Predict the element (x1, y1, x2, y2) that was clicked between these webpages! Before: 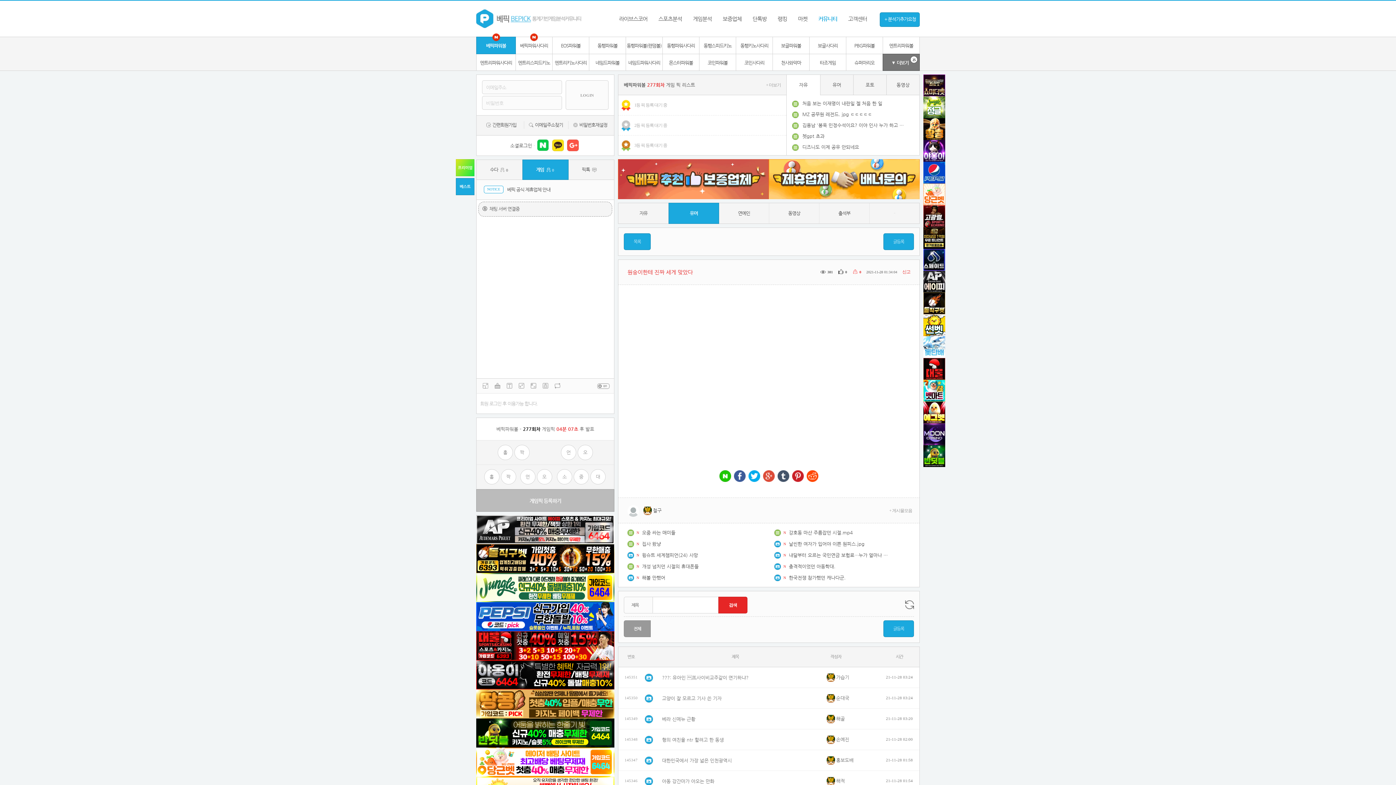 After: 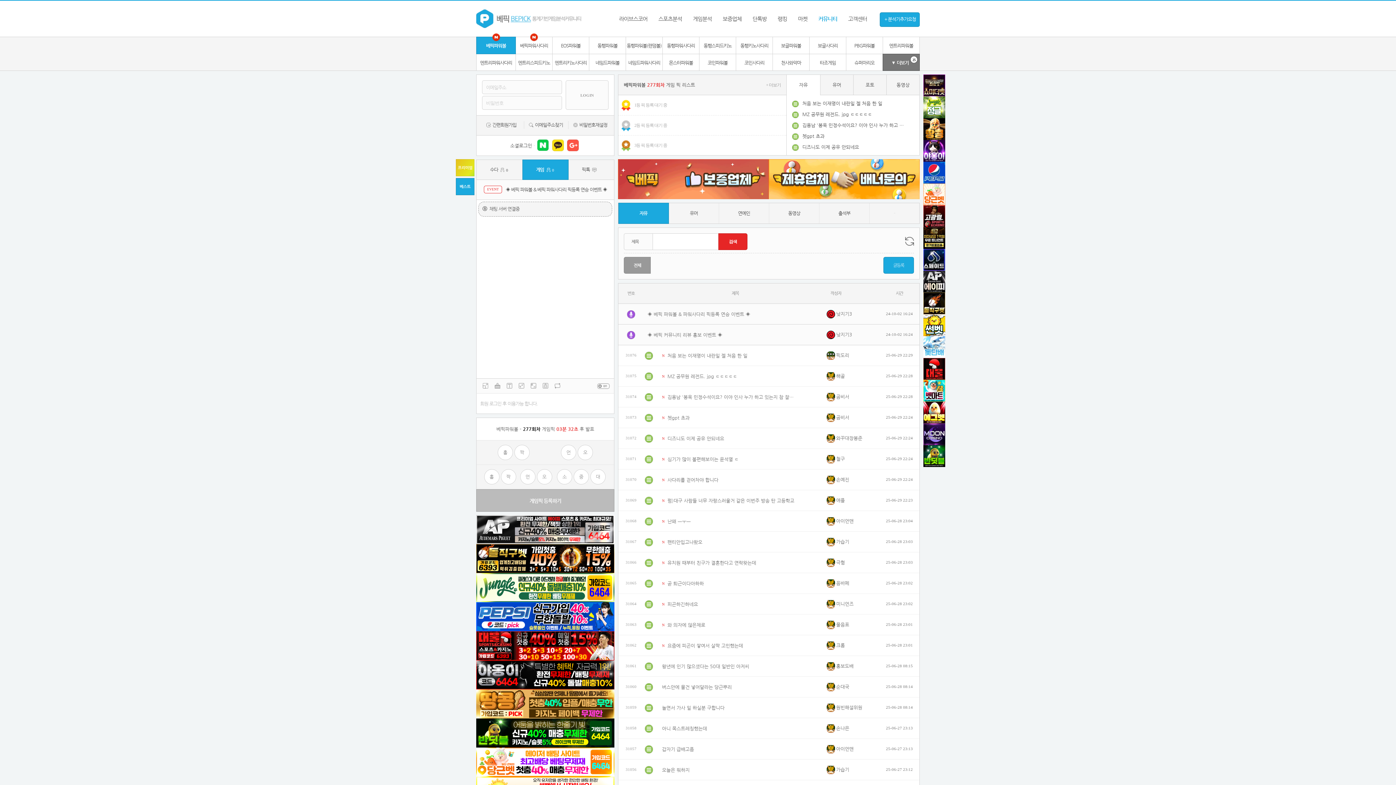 Action: label: 커뮤니티 bbox: (810, 9, 841, 28)